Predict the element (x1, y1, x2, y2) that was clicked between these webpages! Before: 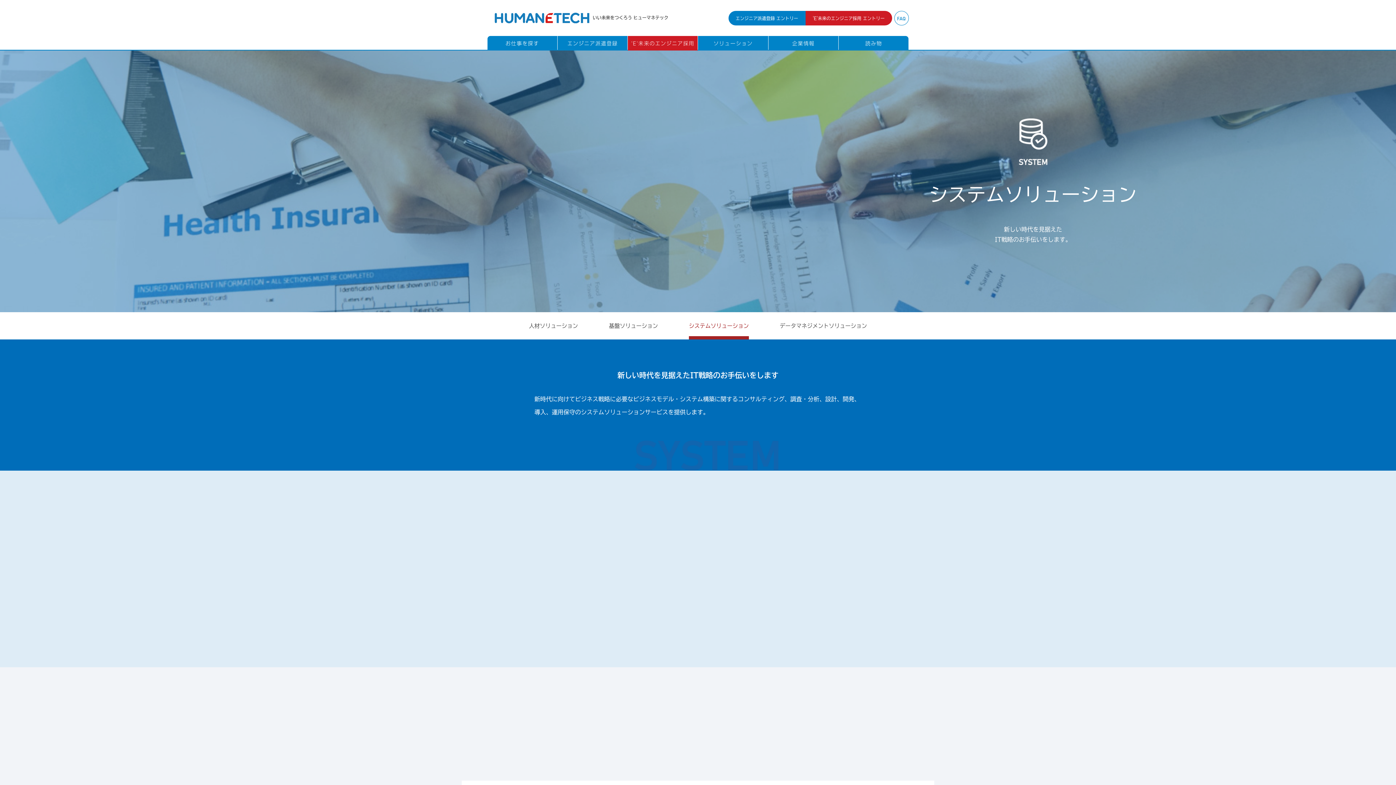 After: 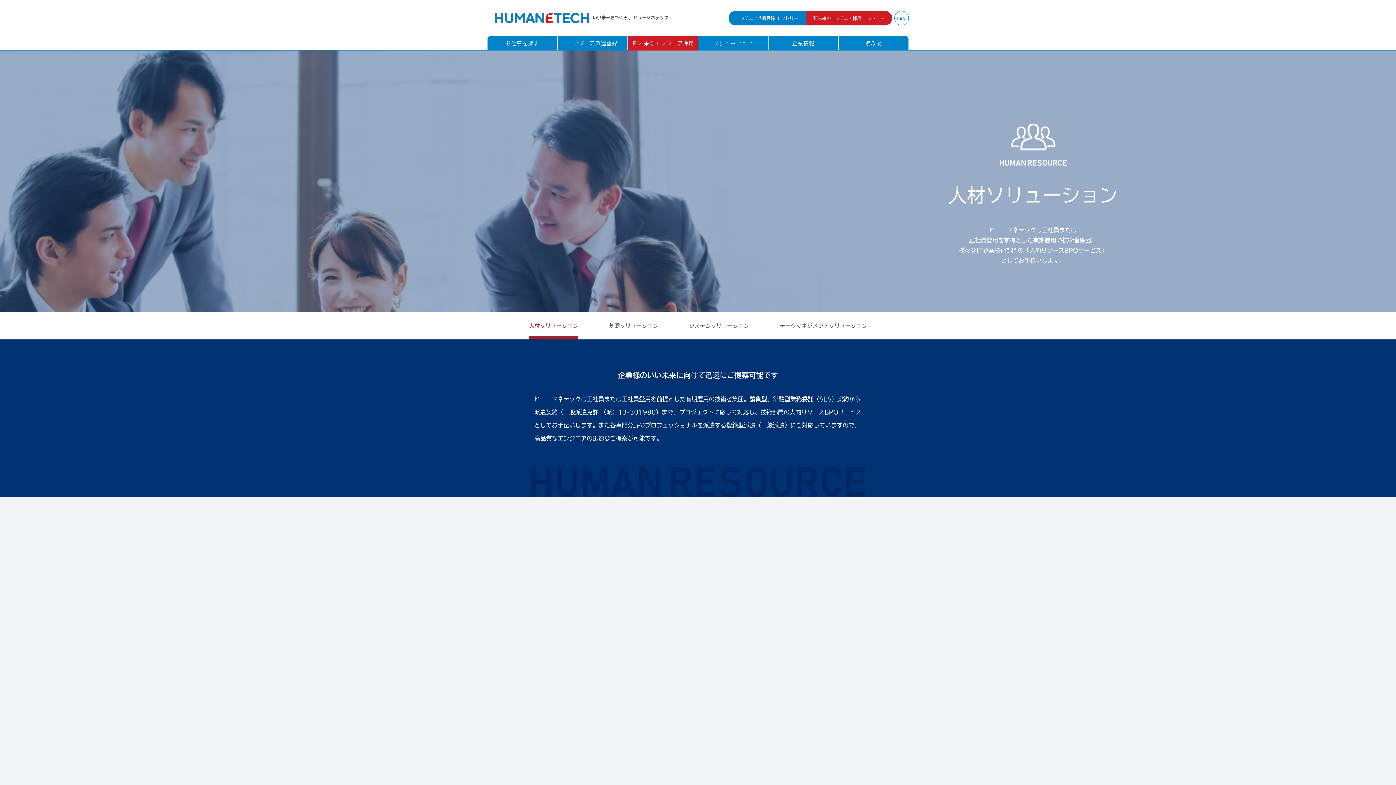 Action: label: 人材ソリューション bbox: (529, 312, 578, 339)